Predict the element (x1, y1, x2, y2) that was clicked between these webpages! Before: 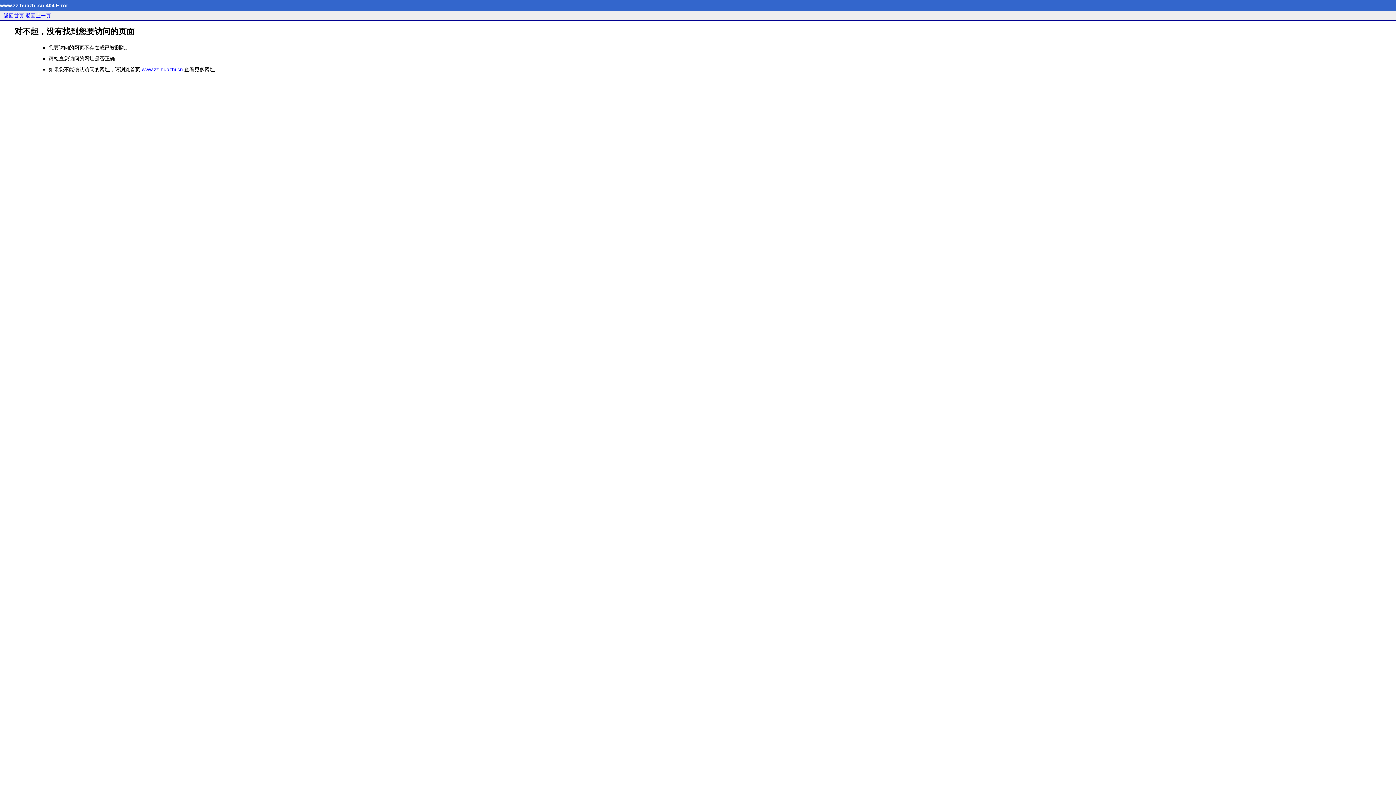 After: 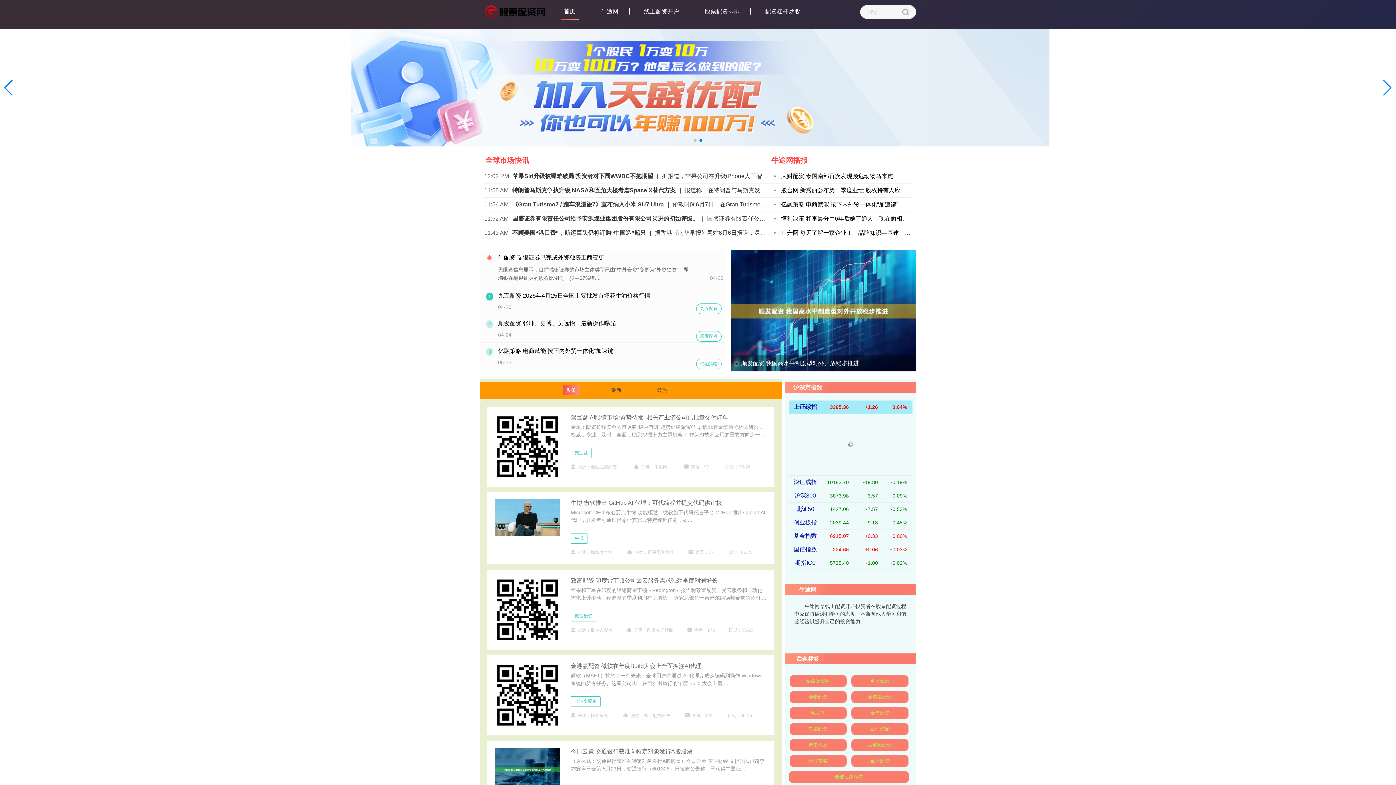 Action: bbox: (3, 12, 24, 18) label: 返回首页